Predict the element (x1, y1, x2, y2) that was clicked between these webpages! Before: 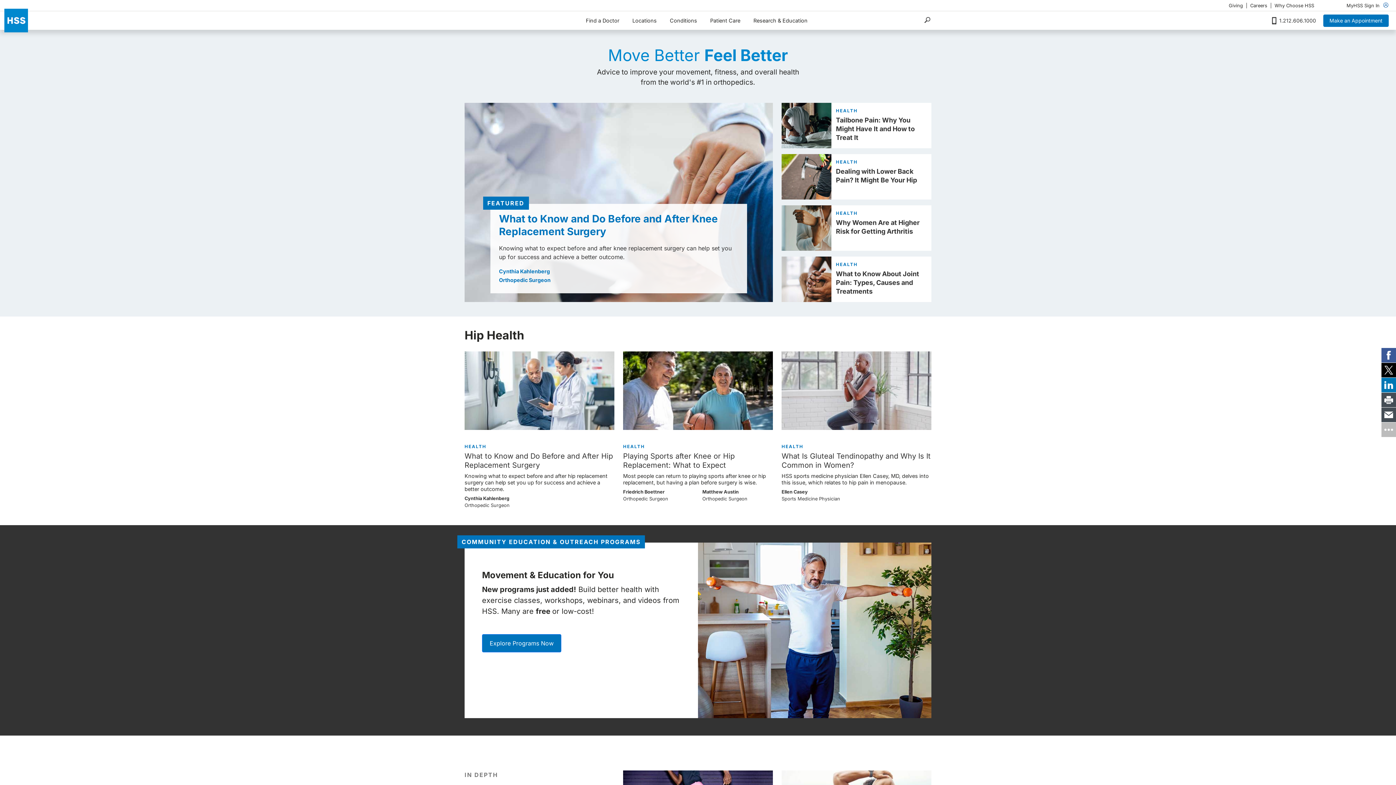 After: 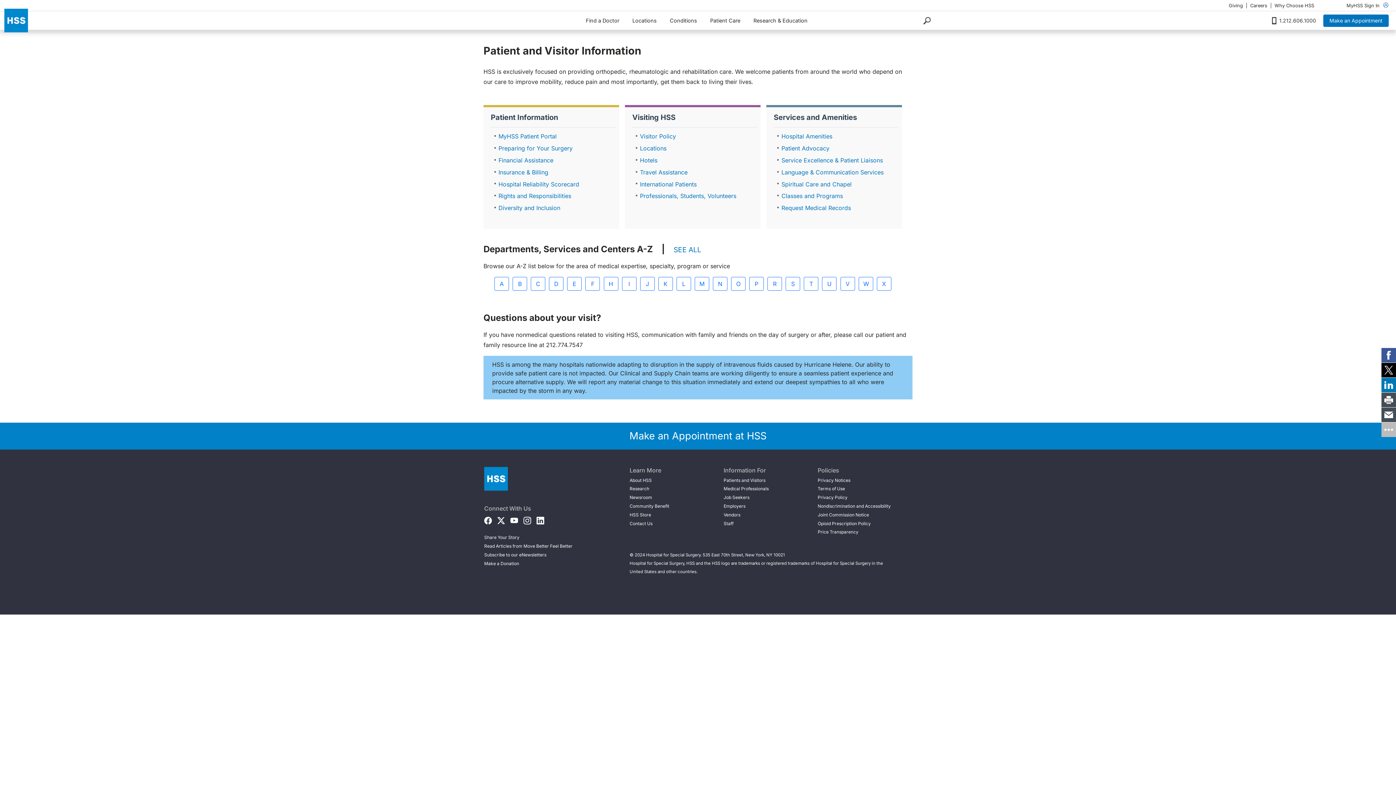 Action: label: Patient Care bbox: (707, 11, 743, 30)